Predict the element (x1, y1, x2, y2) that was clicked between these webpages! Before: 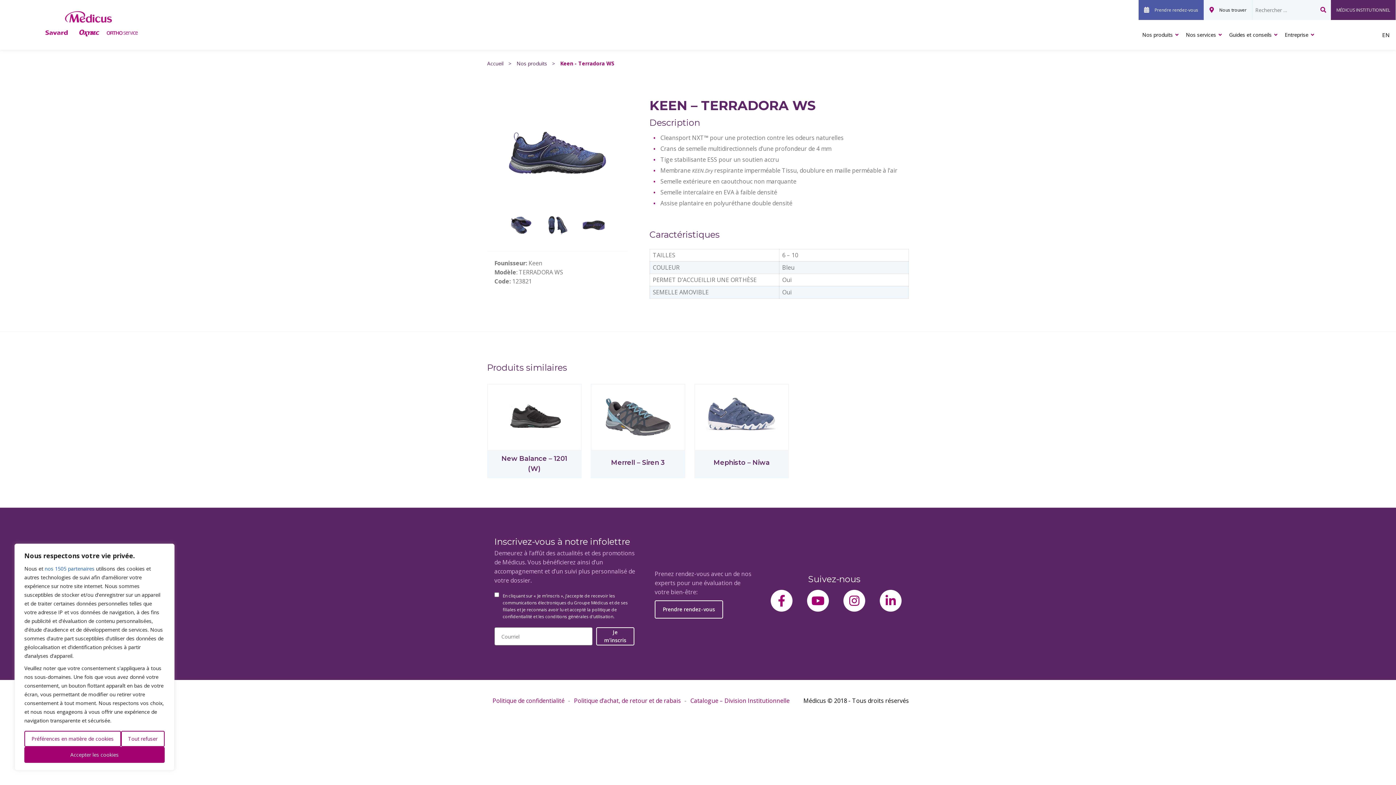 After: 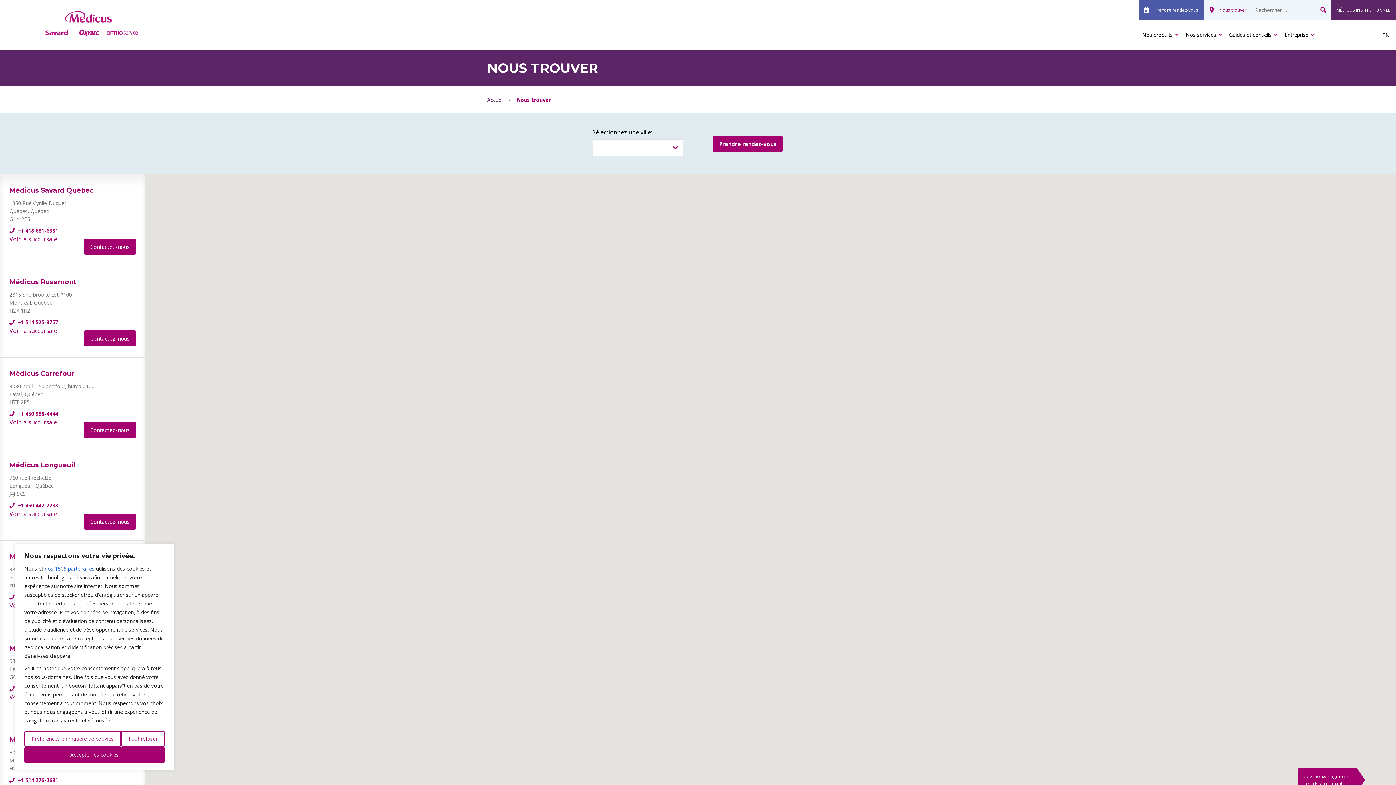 Action: label: Nous trouver bbox: (1204, 0, 1252, 20)